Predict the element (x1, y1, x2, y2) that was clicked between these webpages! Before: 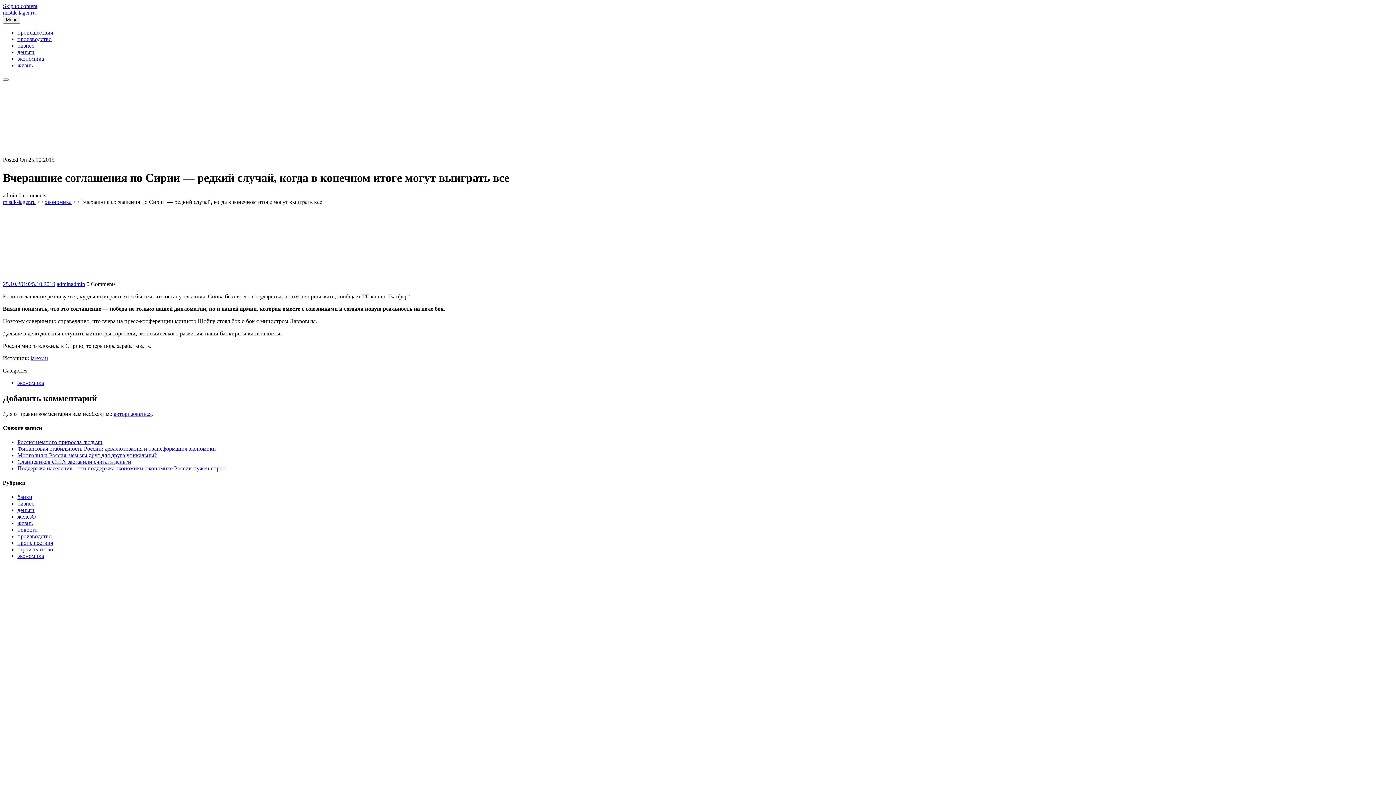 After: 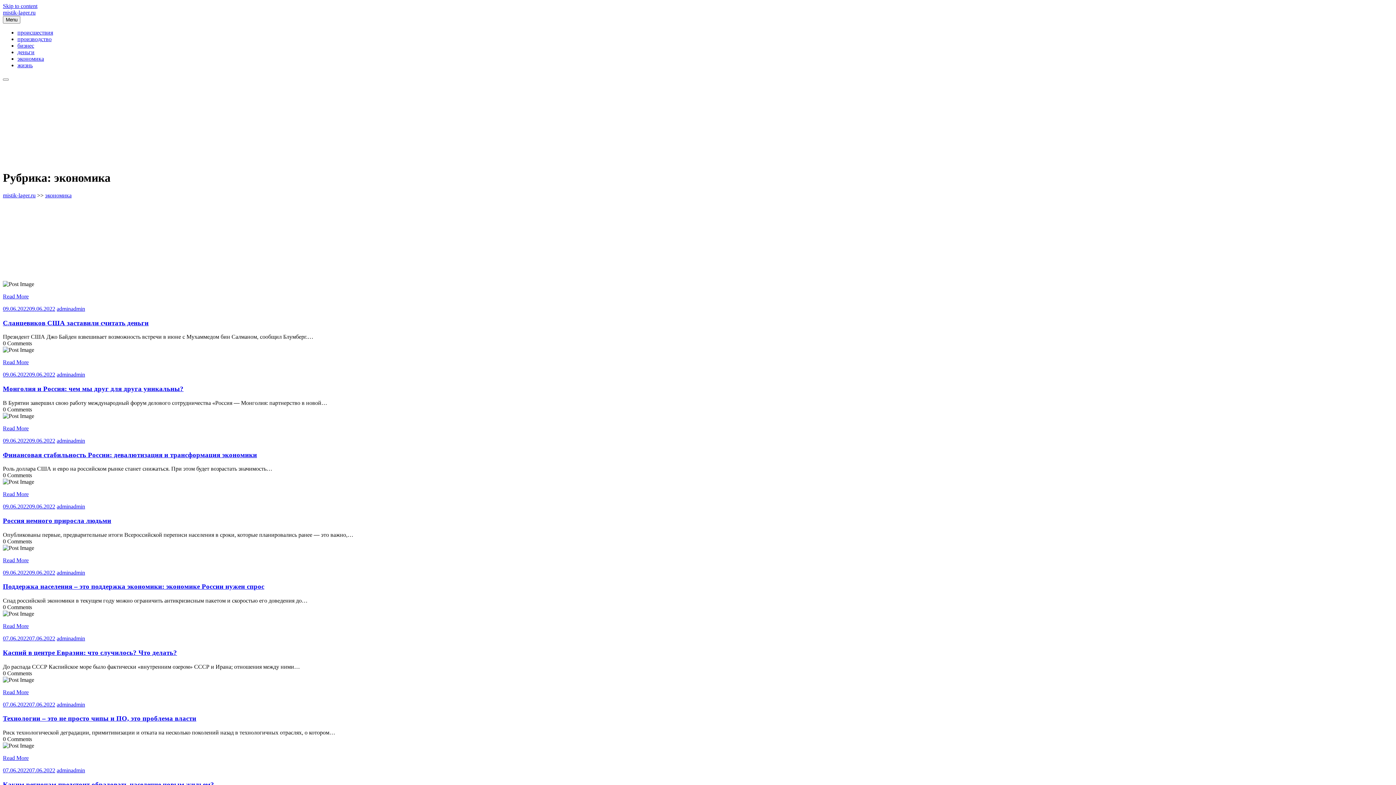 Action: label: экономика bbox: (17, 55, 44, 61)